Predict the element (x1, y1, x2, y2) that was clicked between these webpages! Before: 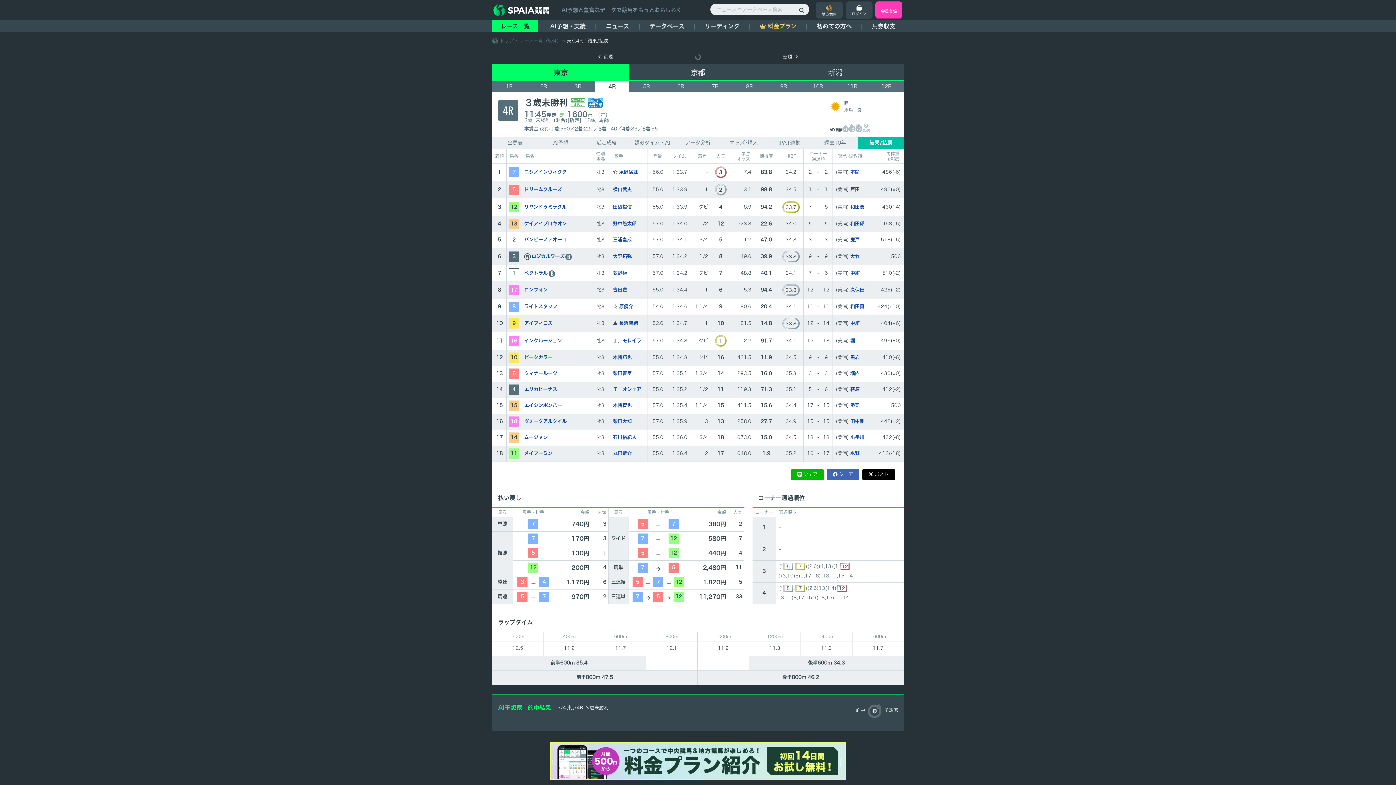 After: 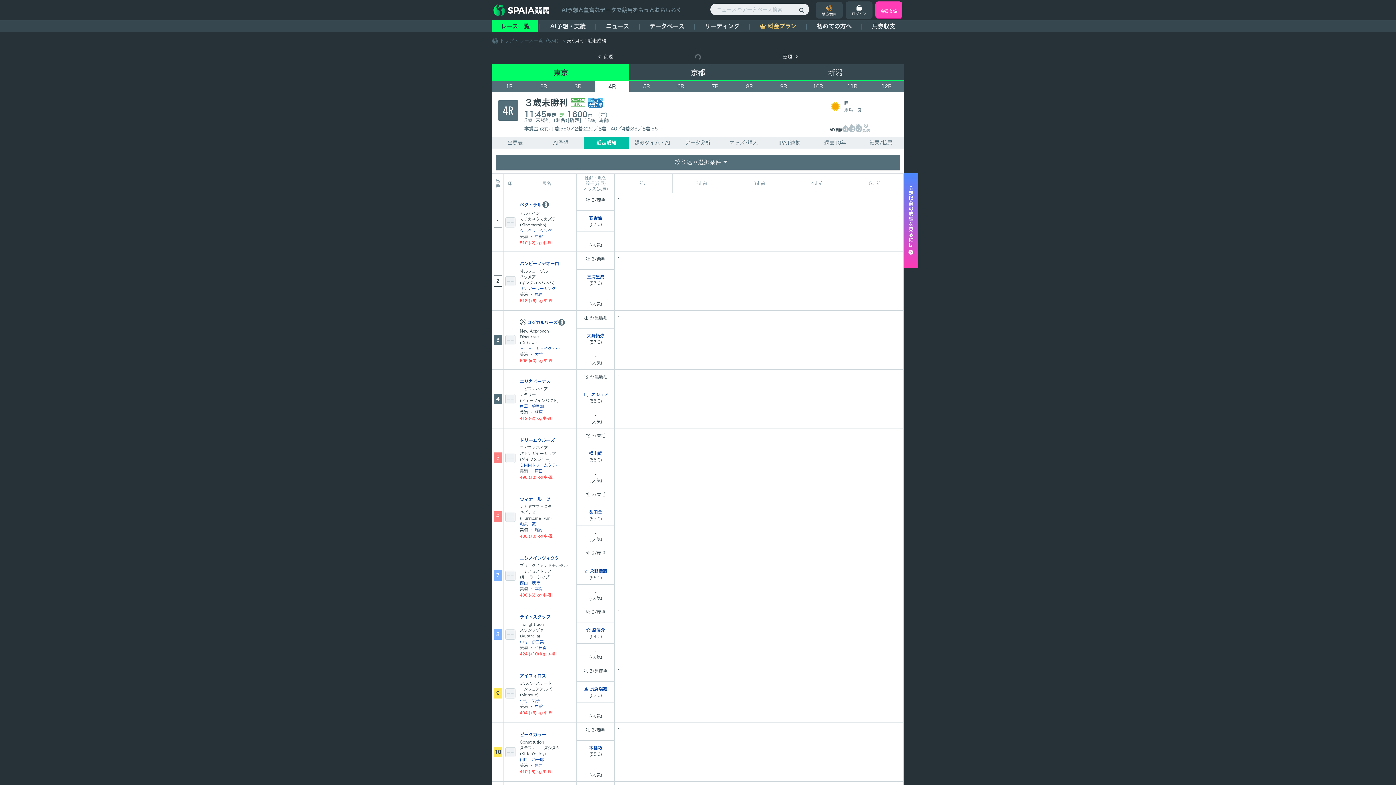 Action: label: 近走成績 bbox: (583, 137, 629, 149)